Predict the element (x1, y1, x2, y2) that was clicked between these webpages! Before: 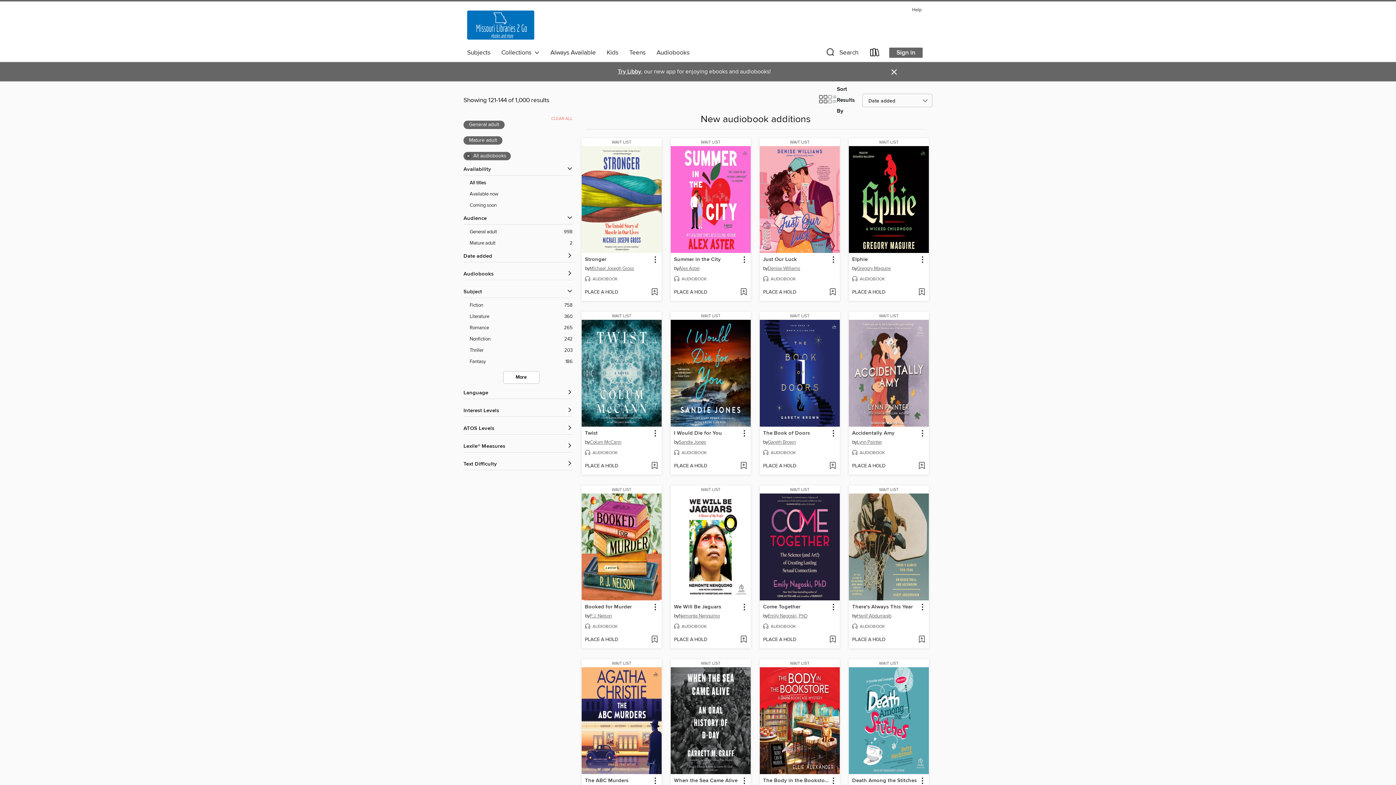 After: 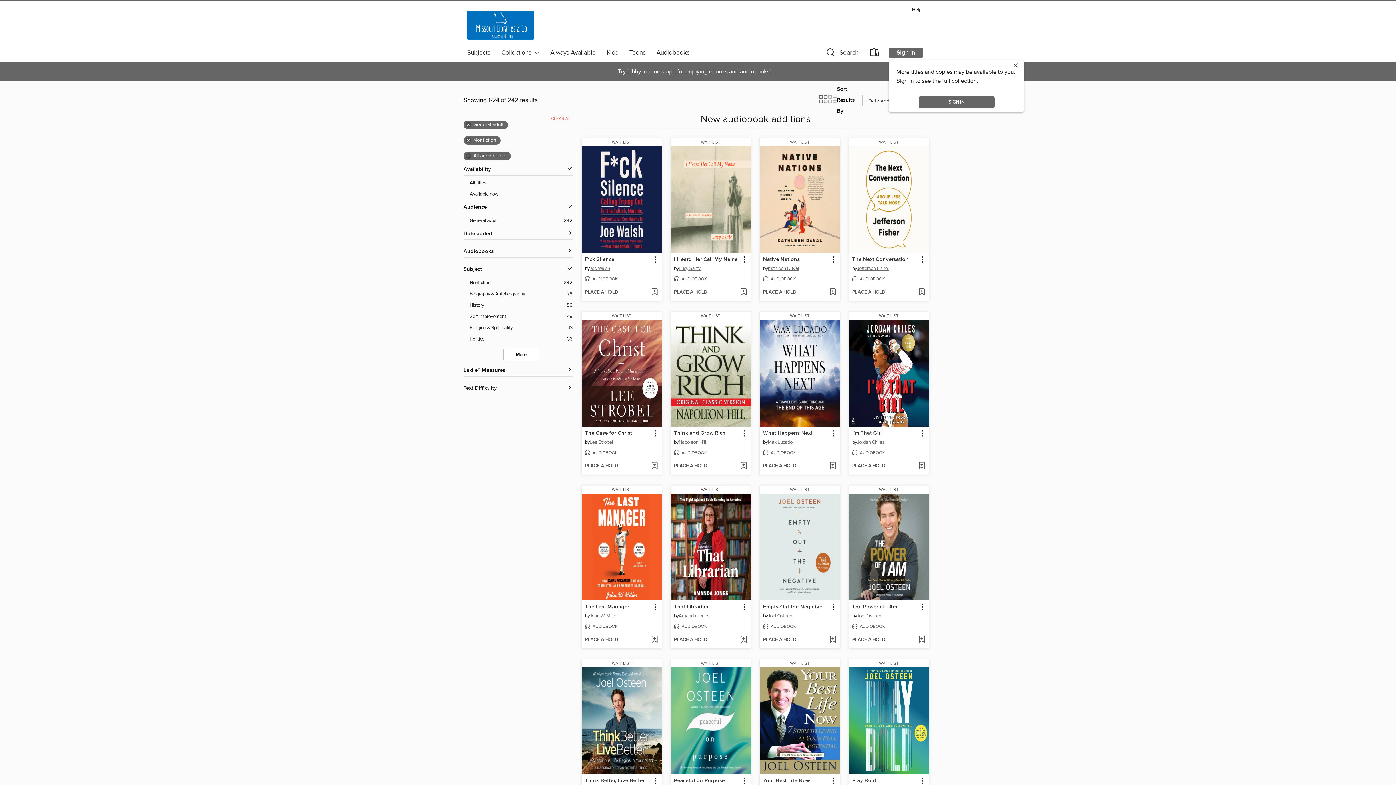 Action: label: Nonfiction filter. 242 items.  bbox: (469, 335, 572, 343)